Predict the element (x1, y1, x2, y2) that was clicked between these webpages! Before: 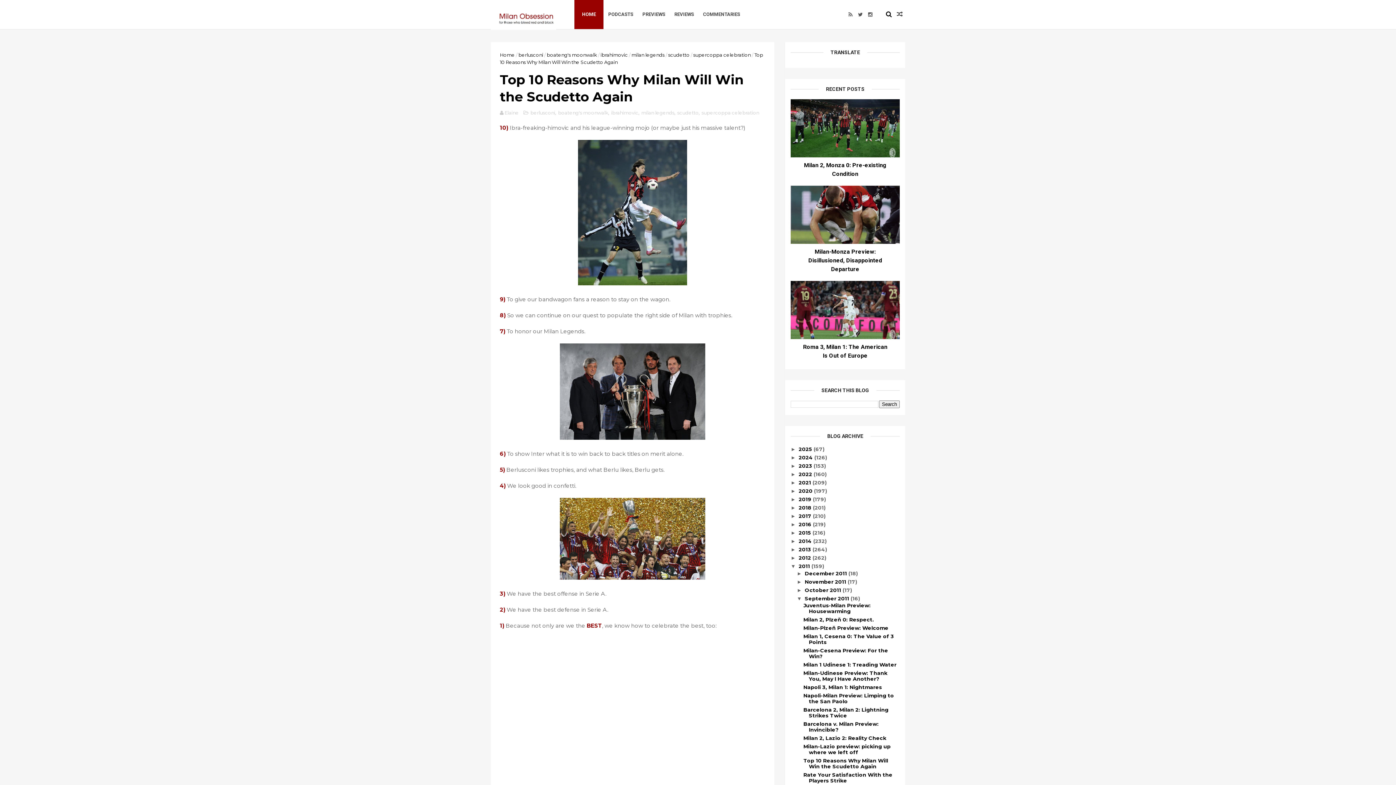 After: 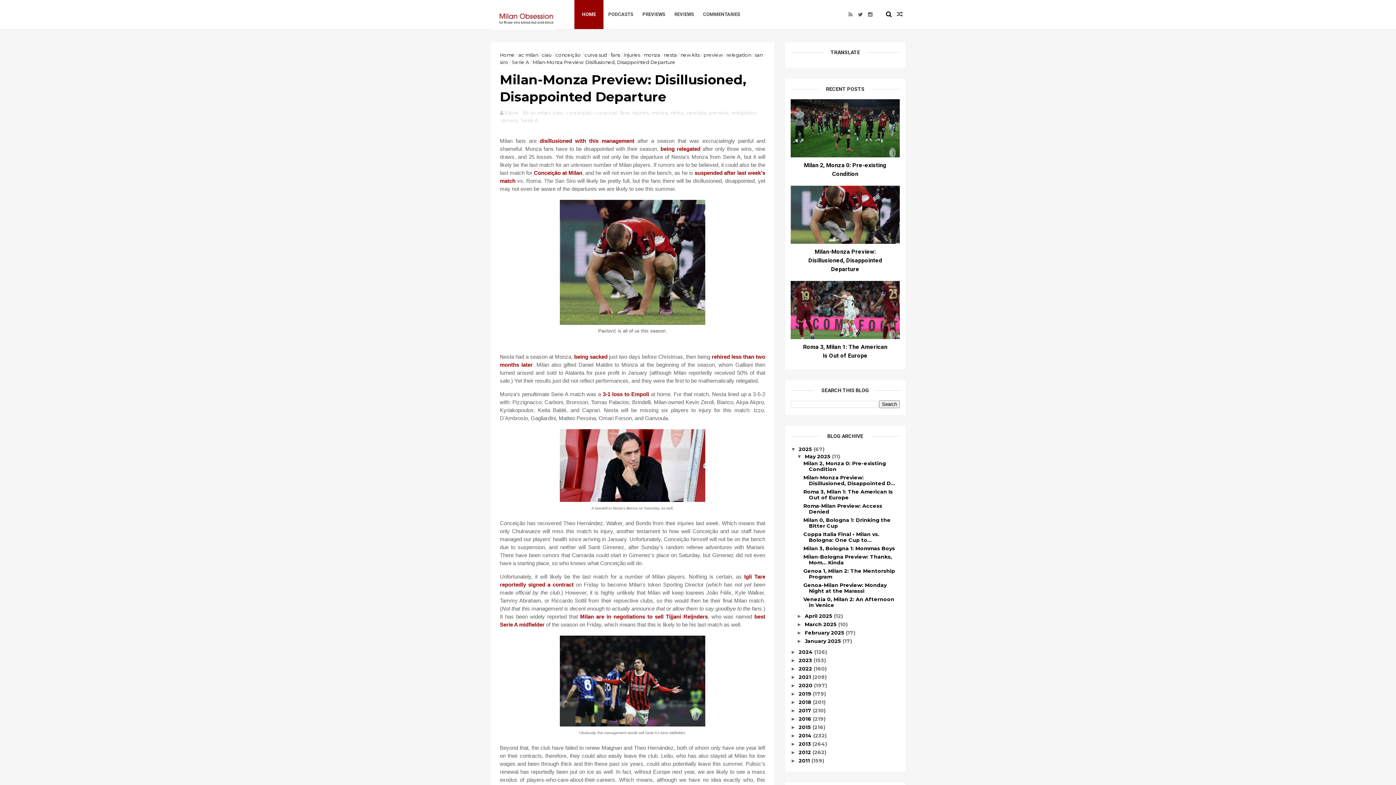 Action: bbox: (790, 185, 900, 244)